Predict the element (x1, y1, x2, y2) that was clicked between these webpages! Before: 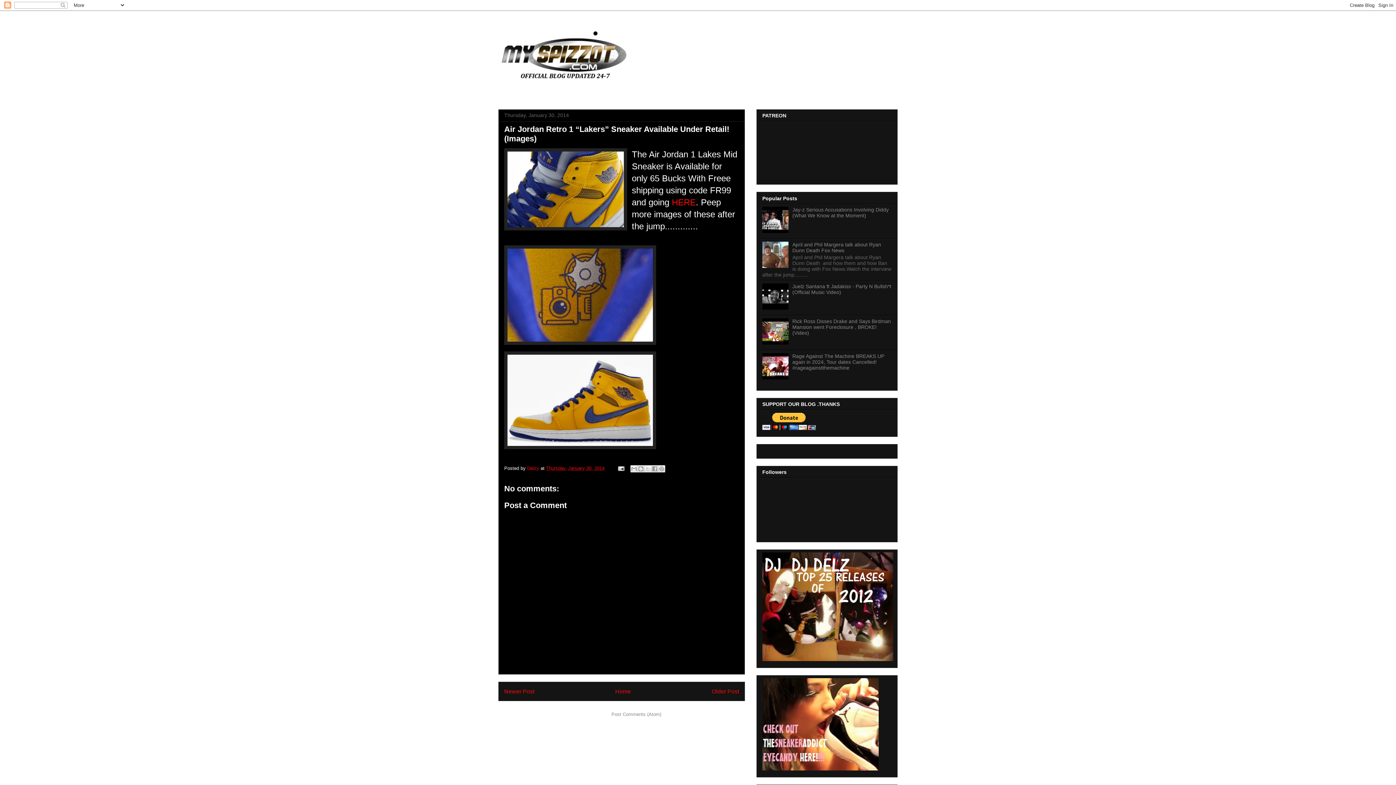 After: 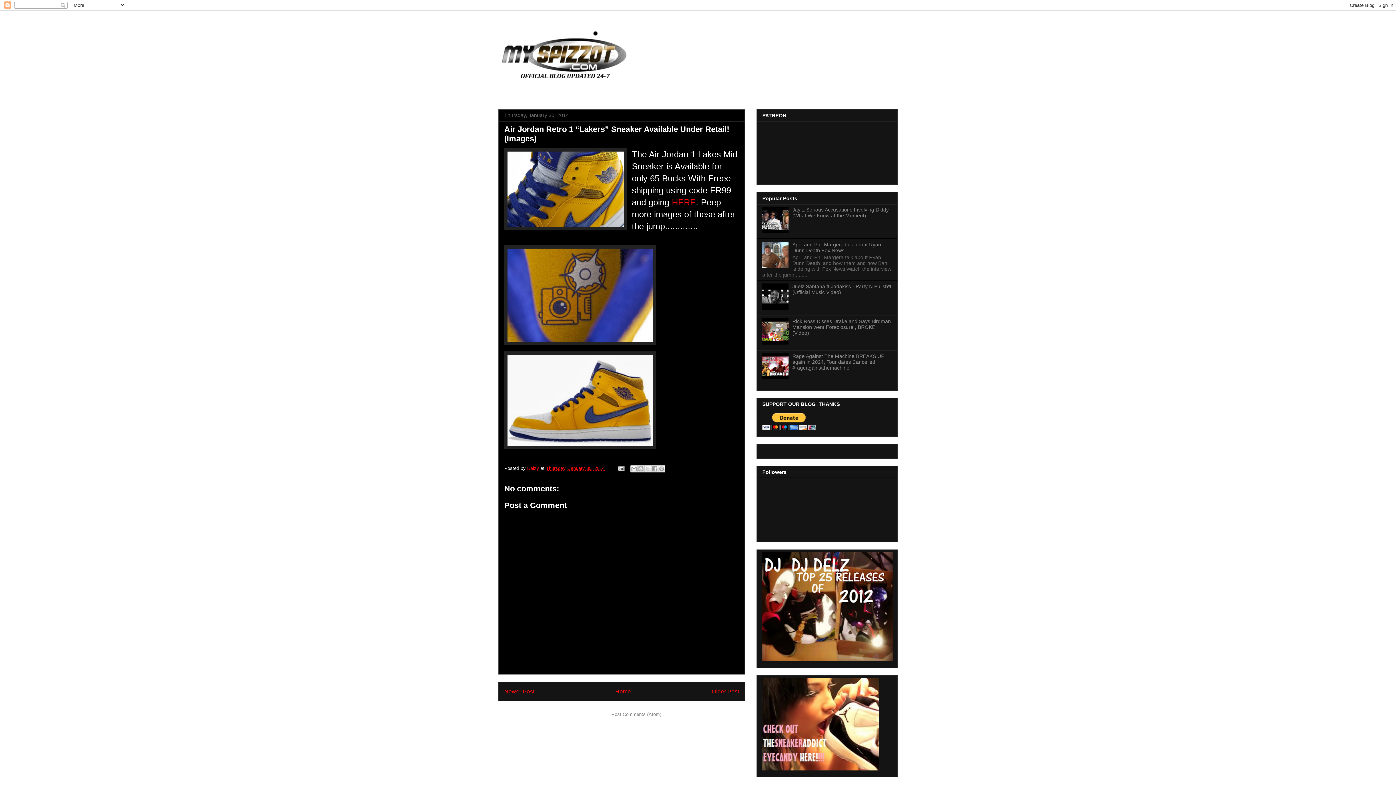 Action: bbox: (762, 304, 790, 310)